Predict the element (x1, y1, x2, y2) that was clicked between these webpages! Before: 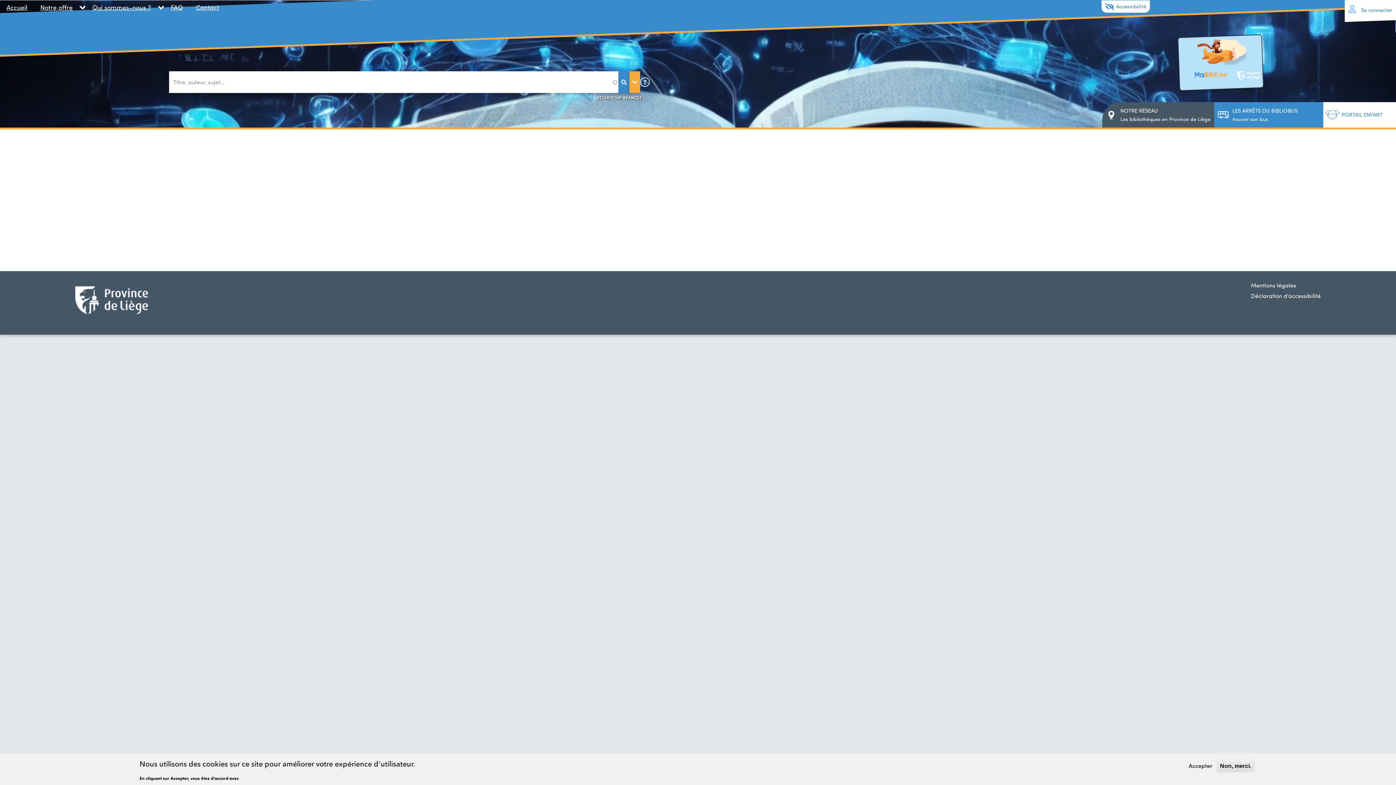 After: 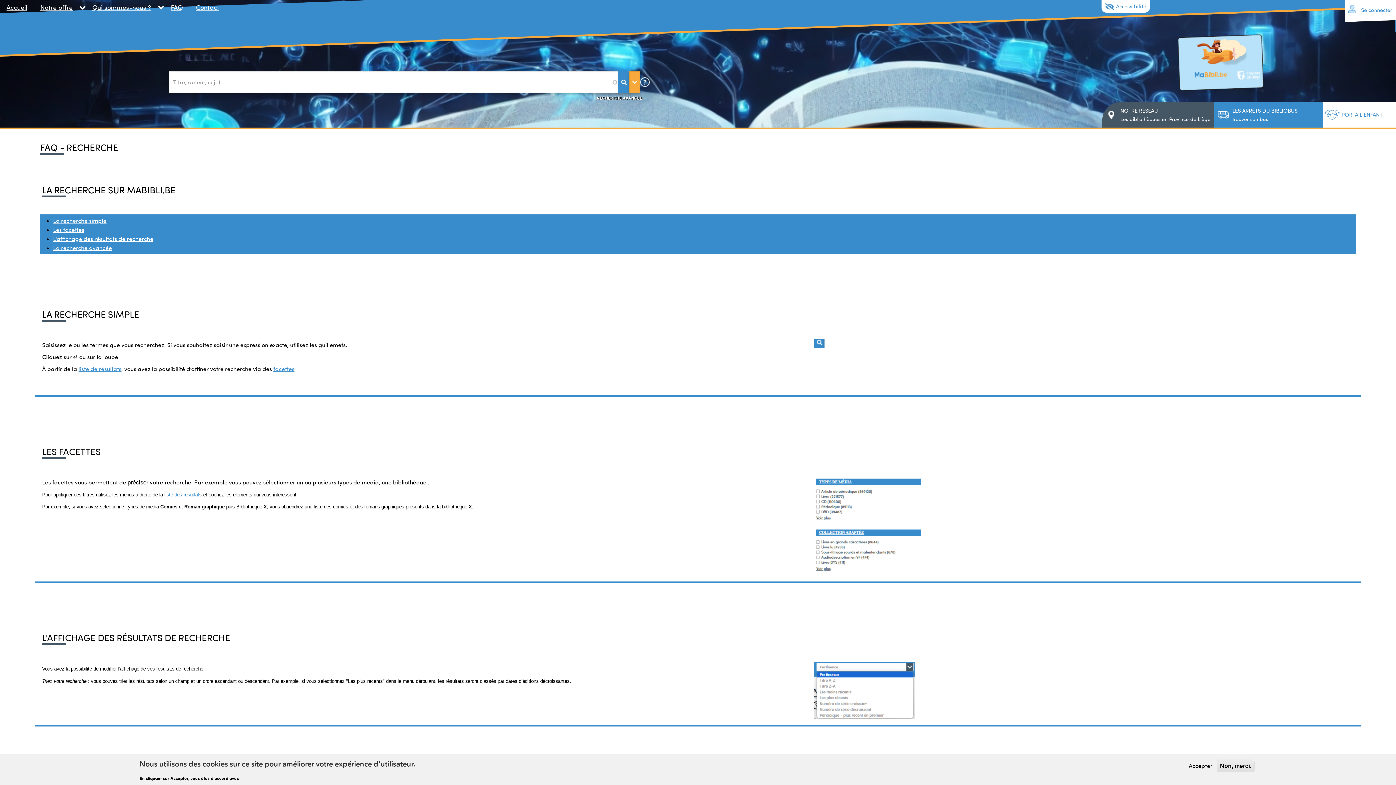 Action: bbox: (640, 78, 649, 85)